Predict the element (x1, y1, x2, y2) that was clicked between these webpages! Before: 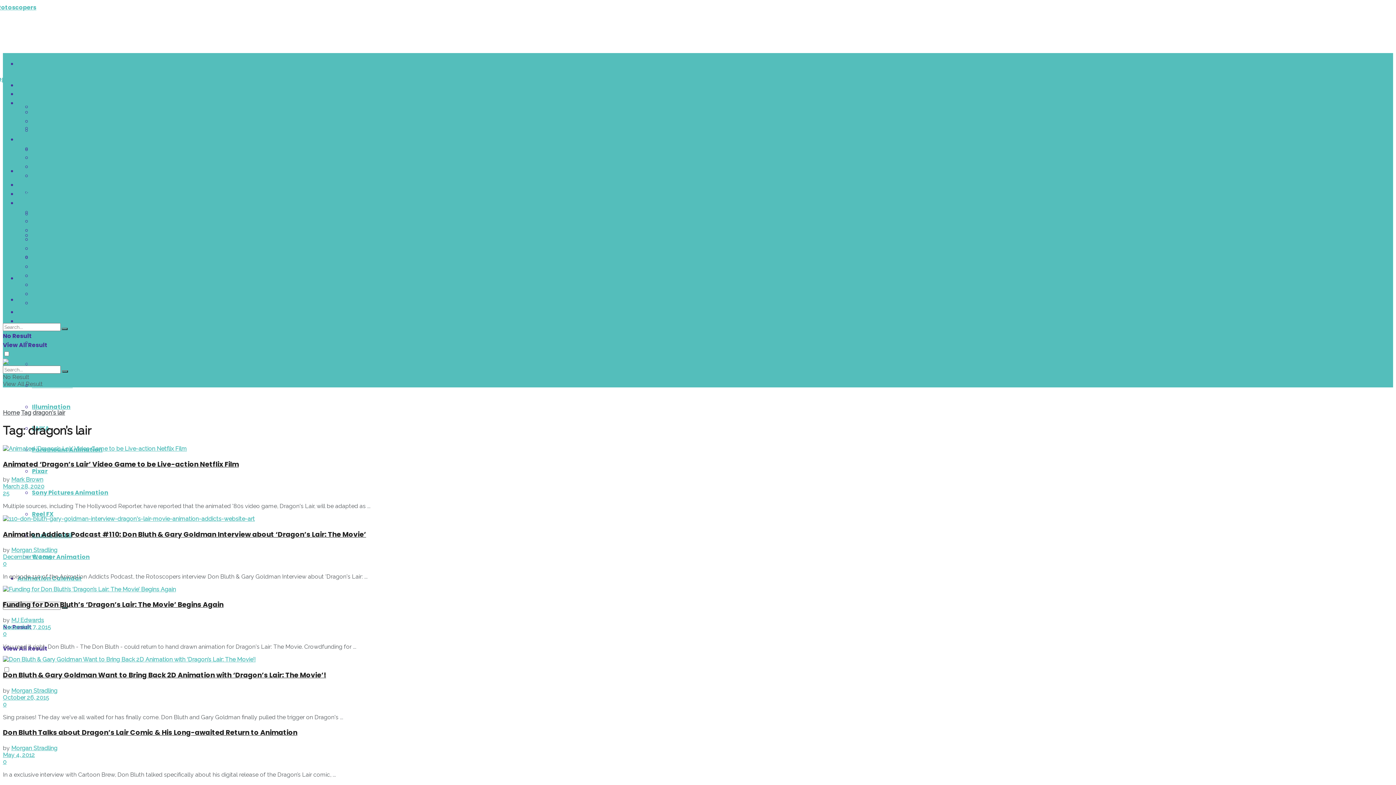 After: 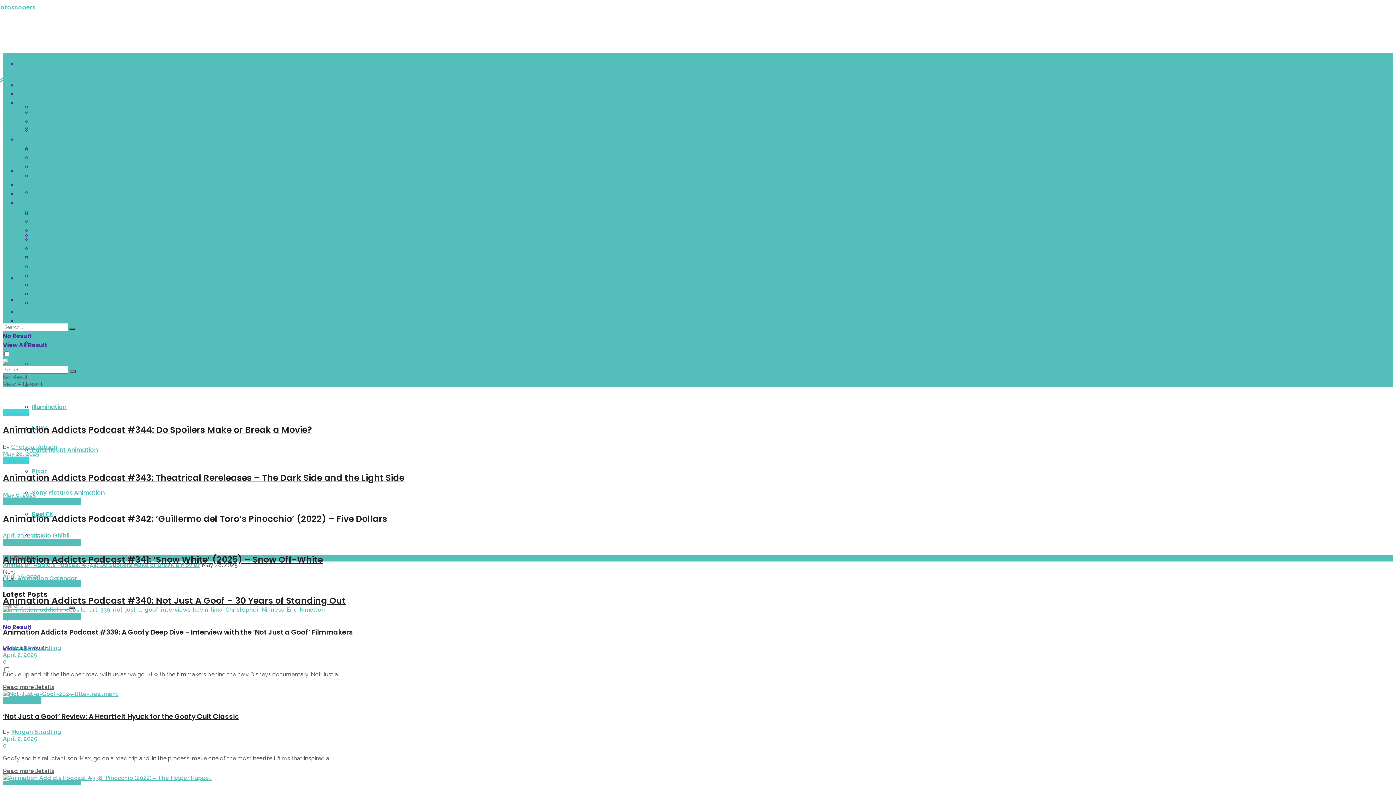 Action: label: Search Button bbox: (62, 370, 68, 372)